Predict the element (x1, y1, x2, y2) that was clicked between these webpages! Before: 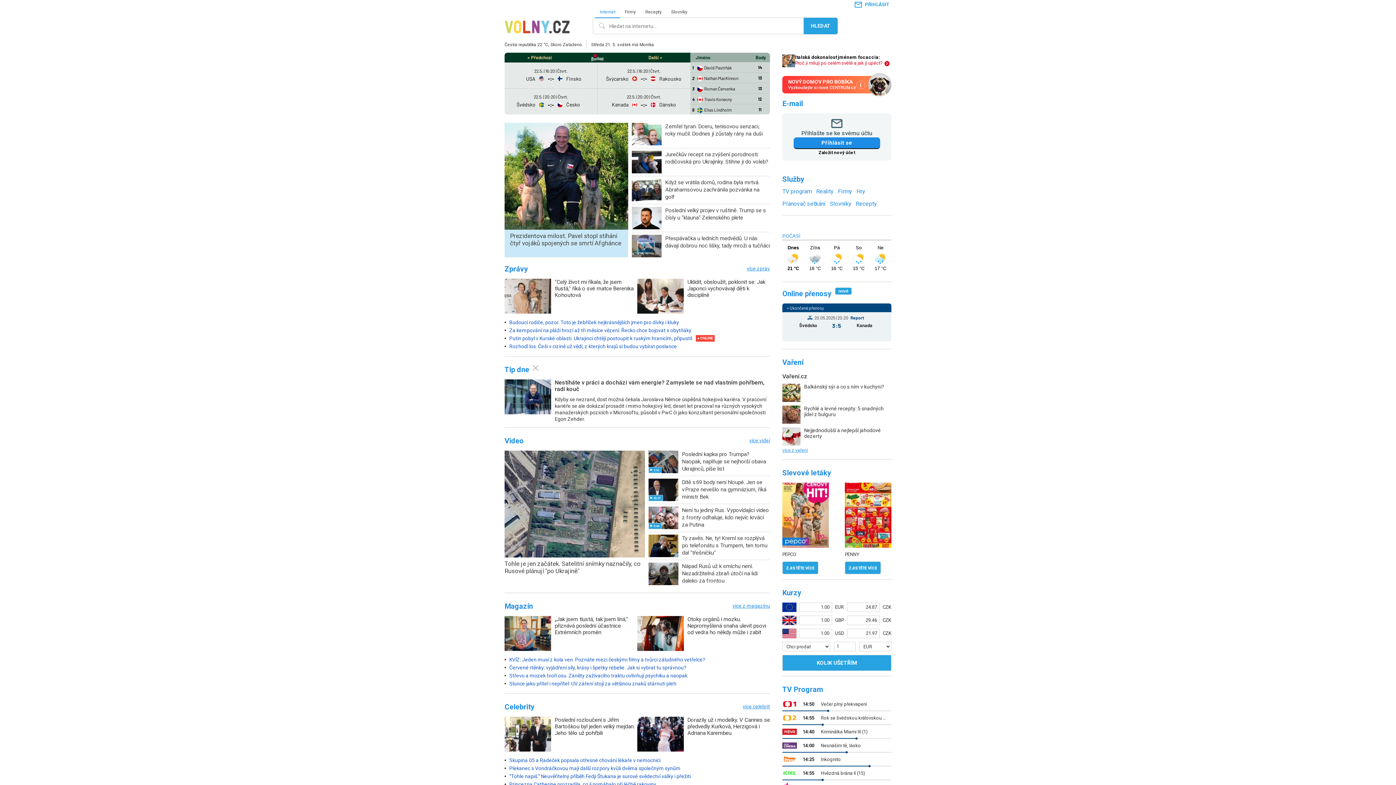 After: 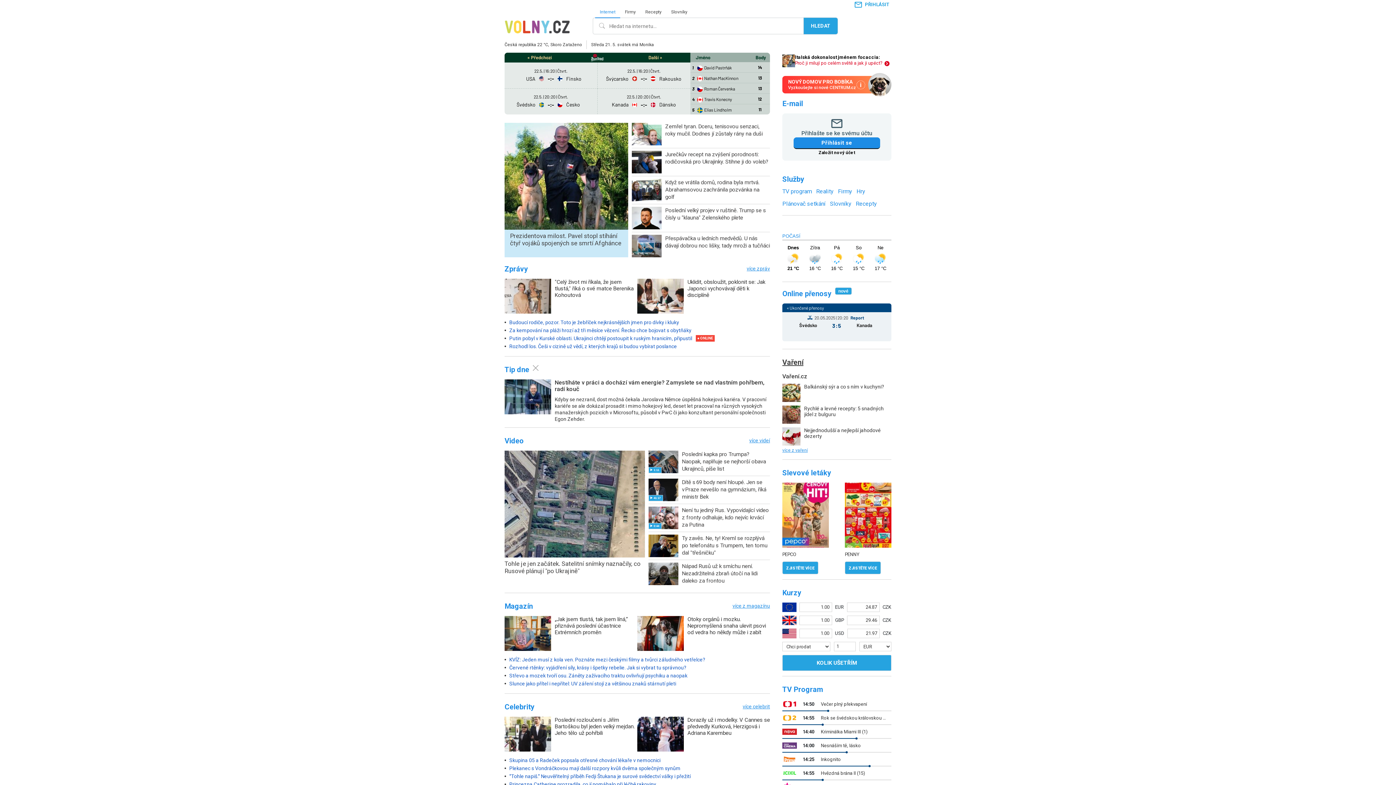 Action: bbox: (782, 358, 807, 366) label: Vaření